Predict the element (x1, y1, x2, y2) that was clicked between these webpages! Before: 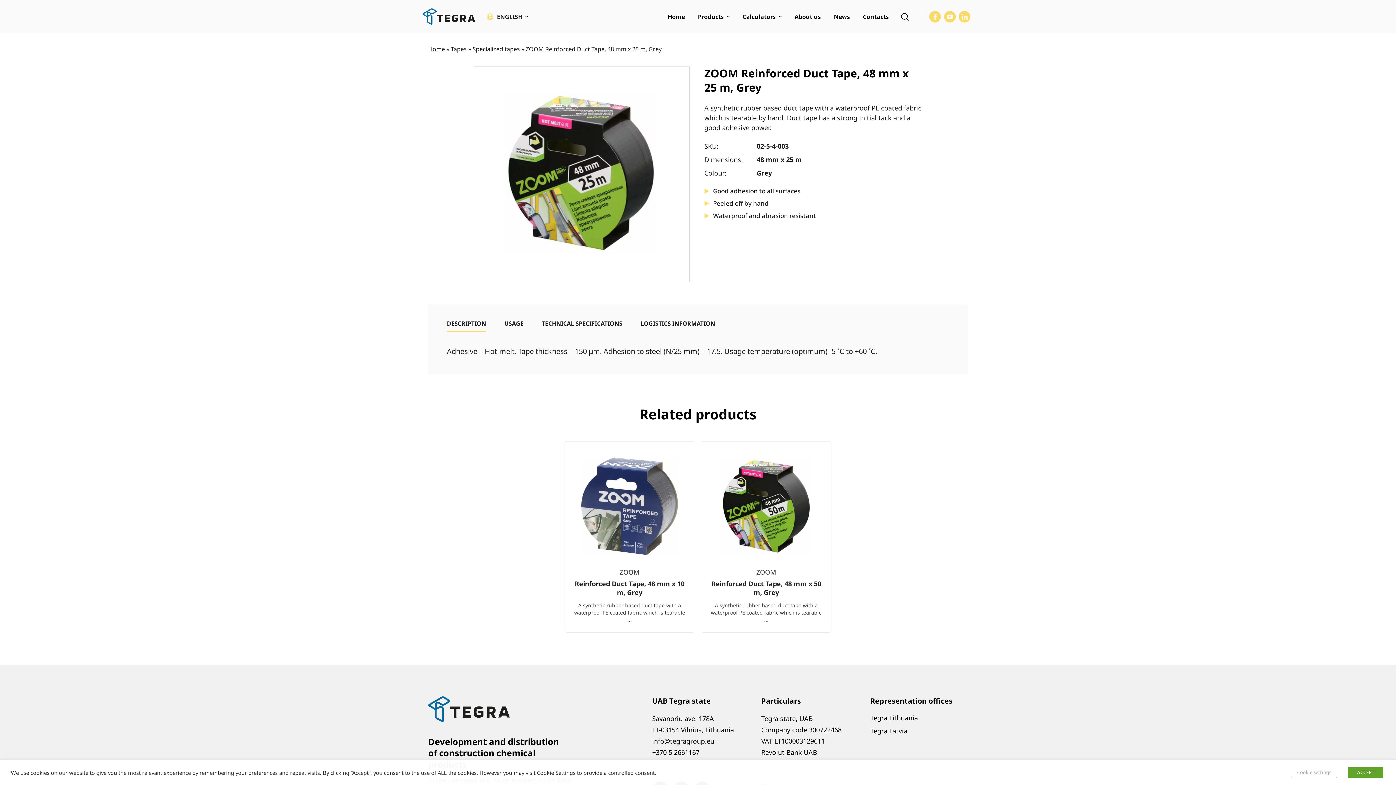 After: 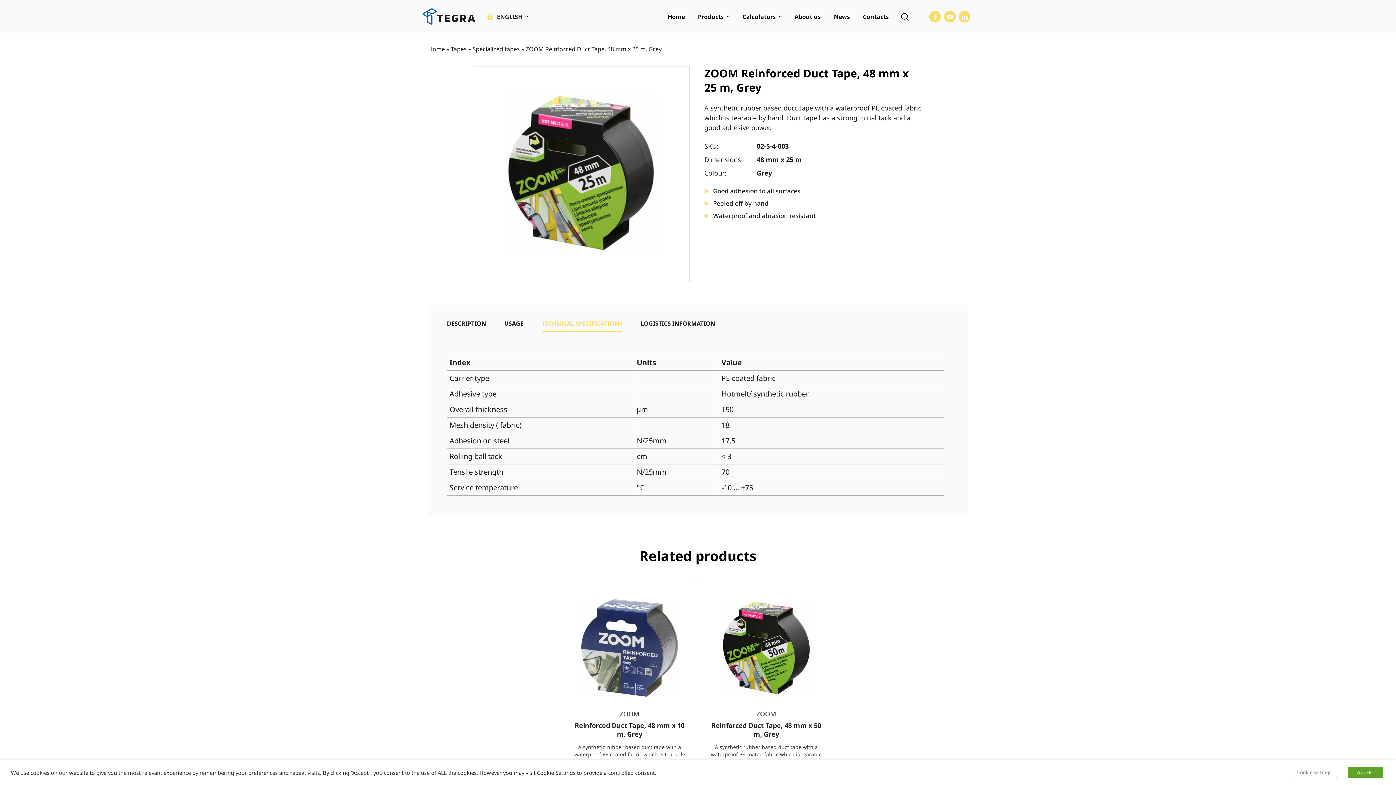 Action: label: TECHNICAL SPECIFICATIONS bbox: (541, 320, 622, 326)